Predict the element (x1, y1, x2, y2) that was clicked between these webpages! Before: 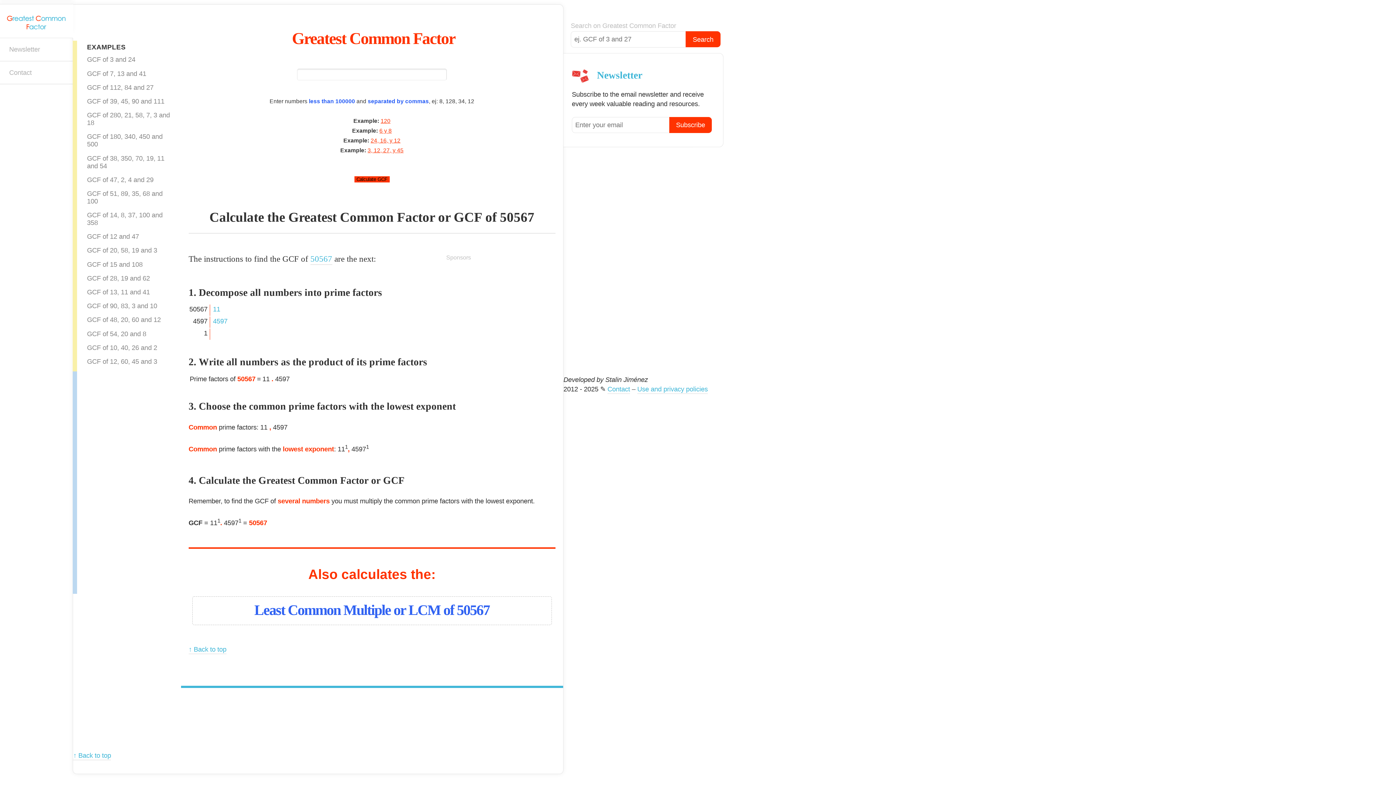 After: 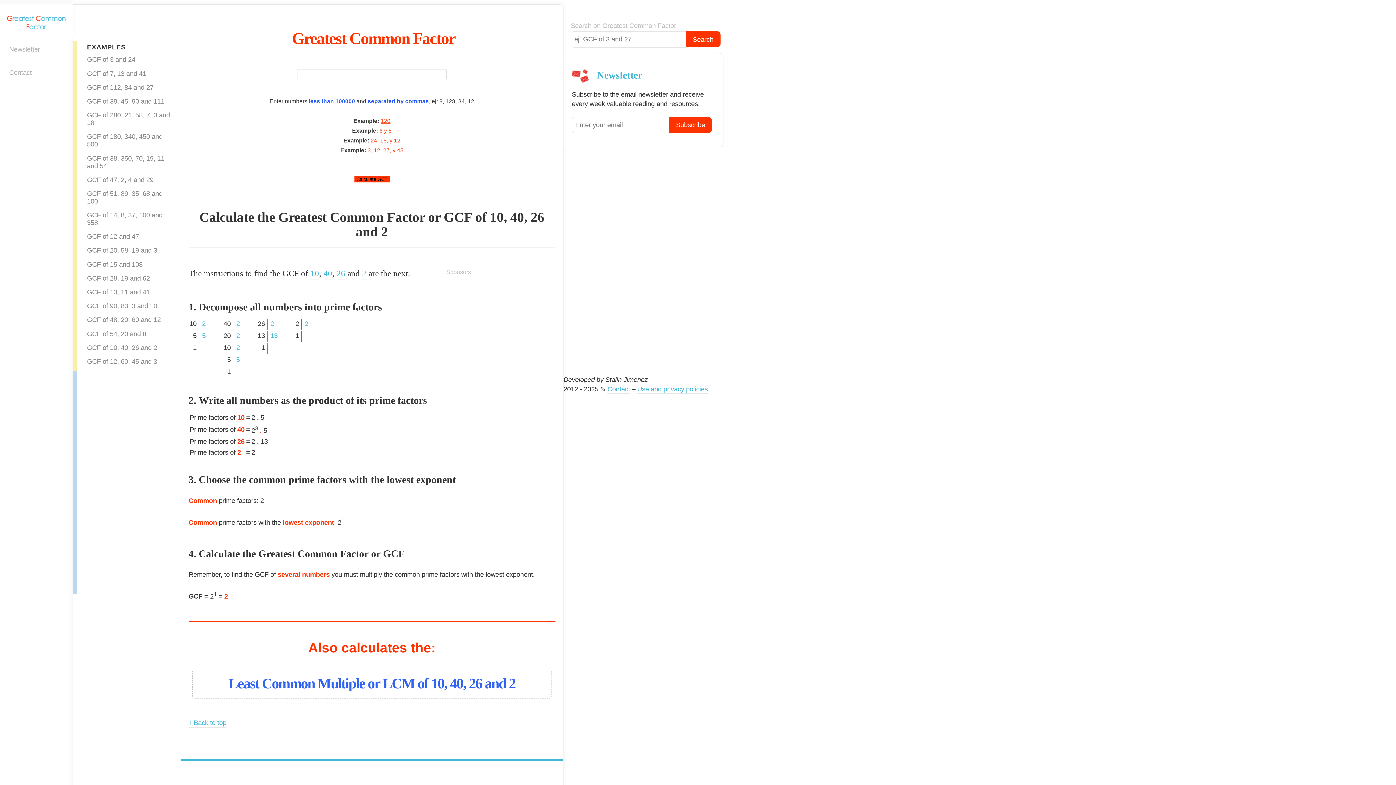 Action: bbox: (76, 342, 178, 353) label: GCF of 10, 40, 26 and 2